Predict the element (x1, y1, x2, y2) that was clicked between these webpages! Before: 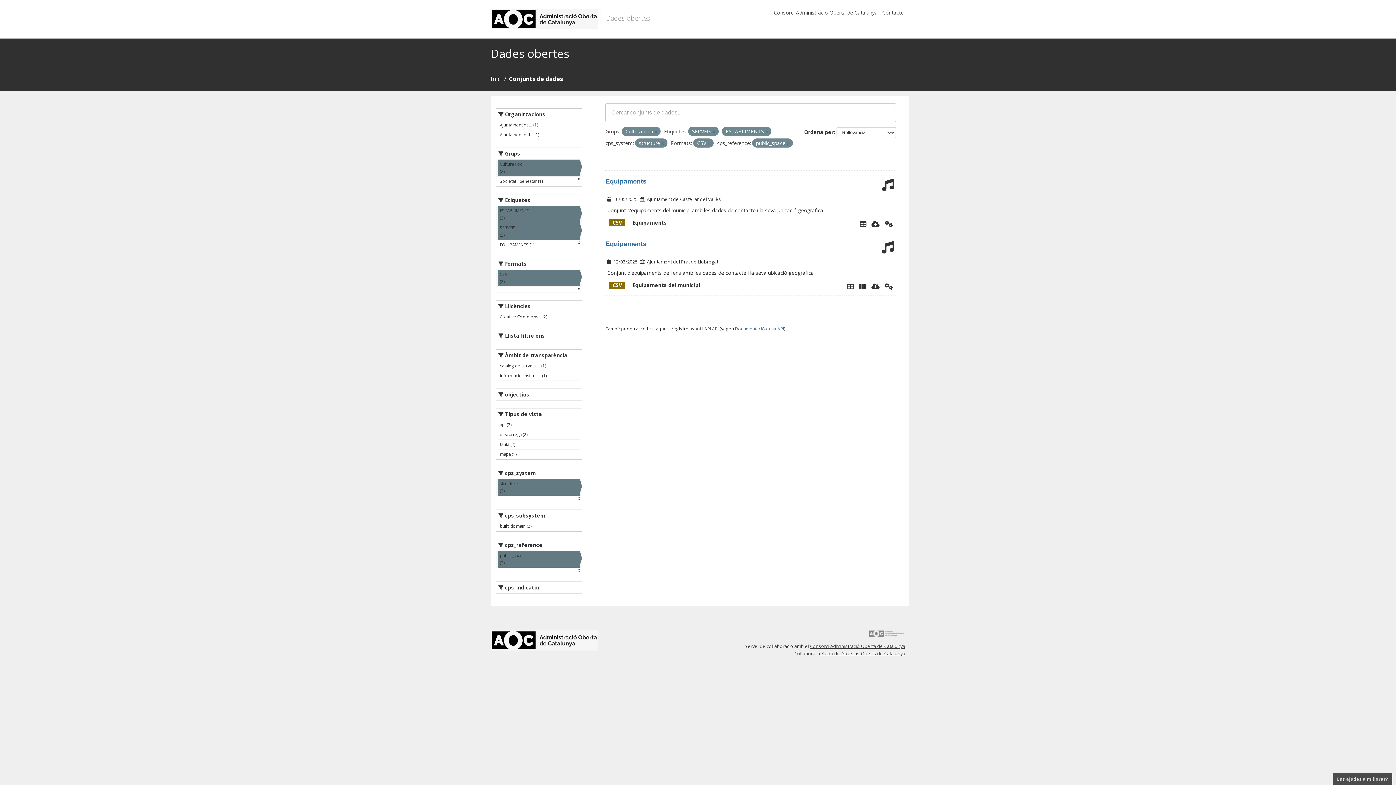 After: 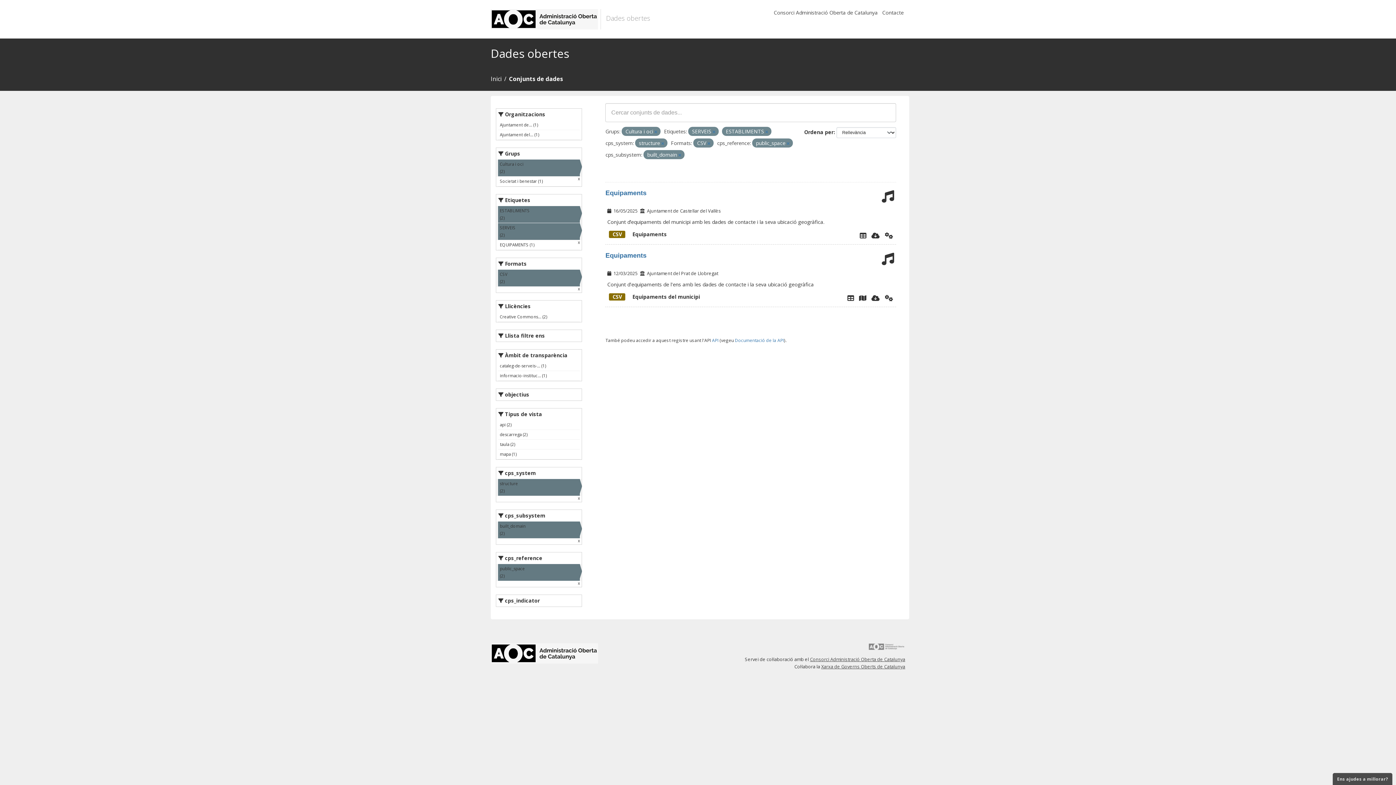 Action: label: built_domain (2) bbox: (498, 521, 580, 531)